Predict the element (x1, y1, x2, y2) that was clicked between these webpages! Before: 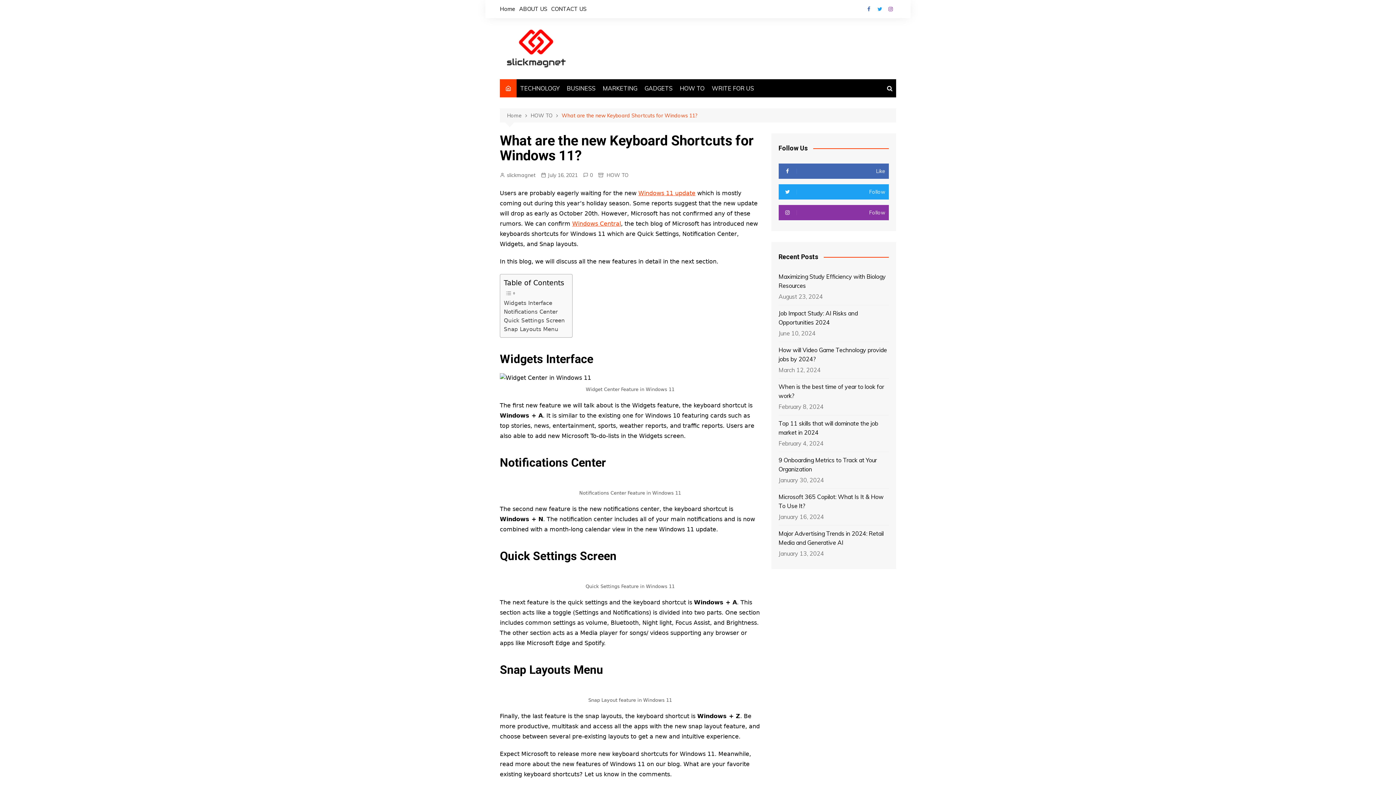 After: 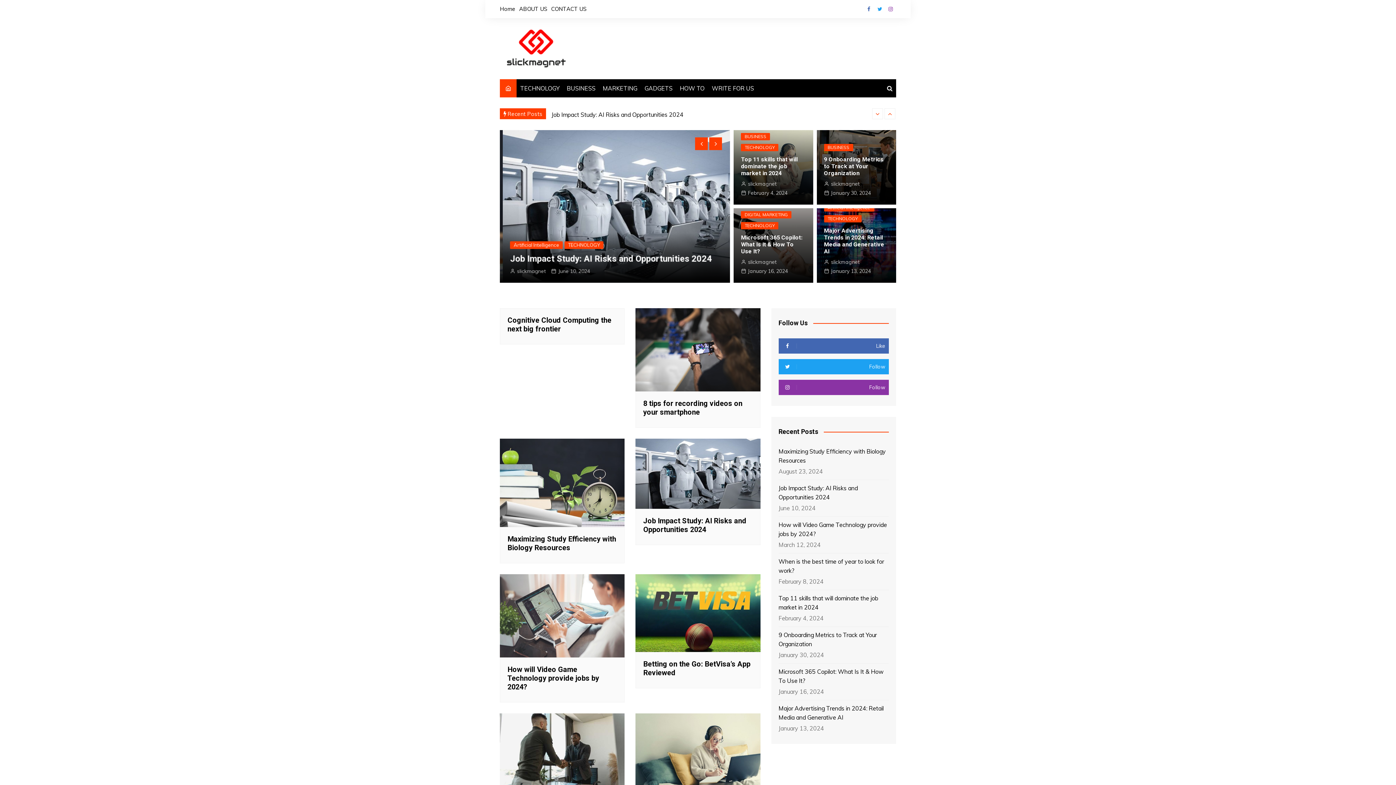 Action: bbox: (500, 79, 516, 97)